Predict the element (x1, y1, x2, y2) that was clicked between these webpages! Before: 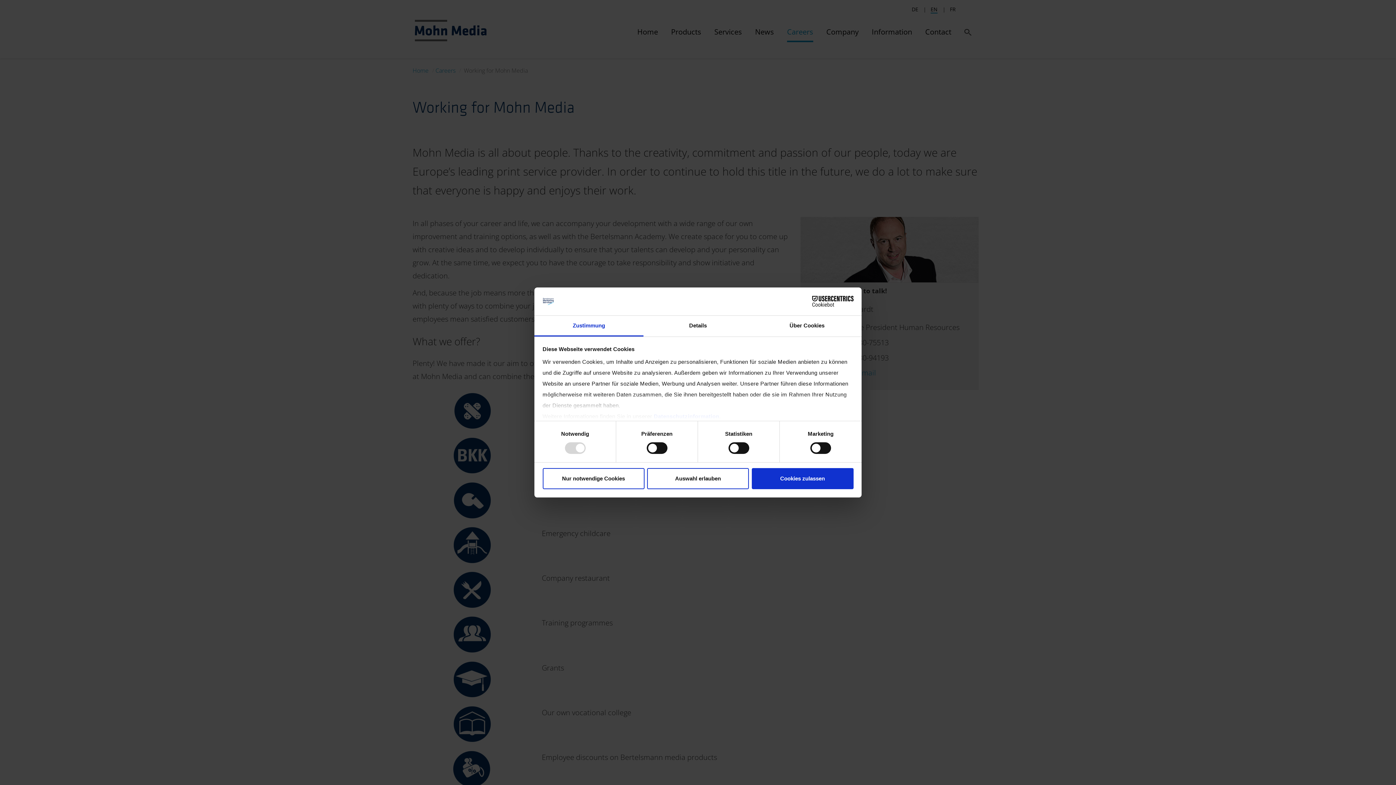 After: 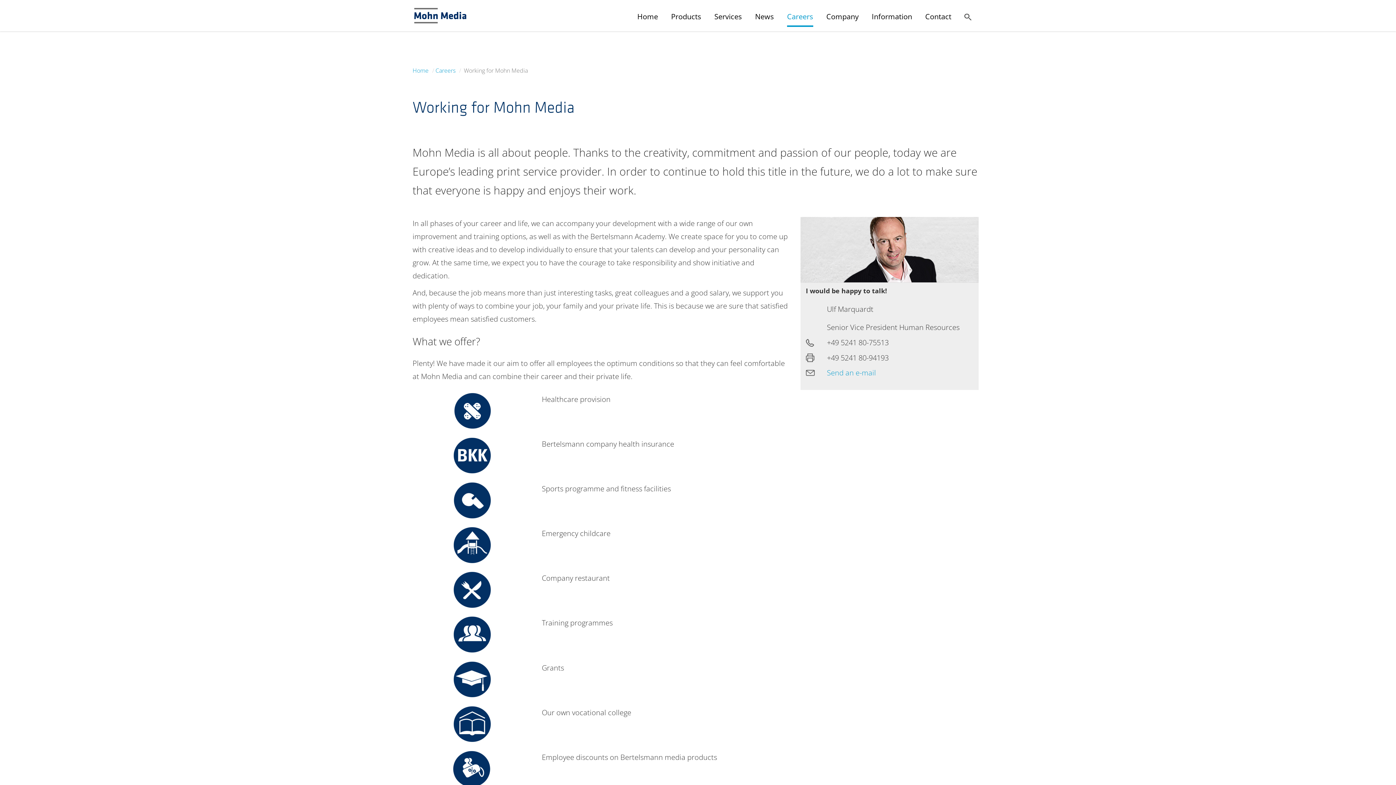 Action: bbox: (751, 468, 853, 489) label: Cookies zulassen